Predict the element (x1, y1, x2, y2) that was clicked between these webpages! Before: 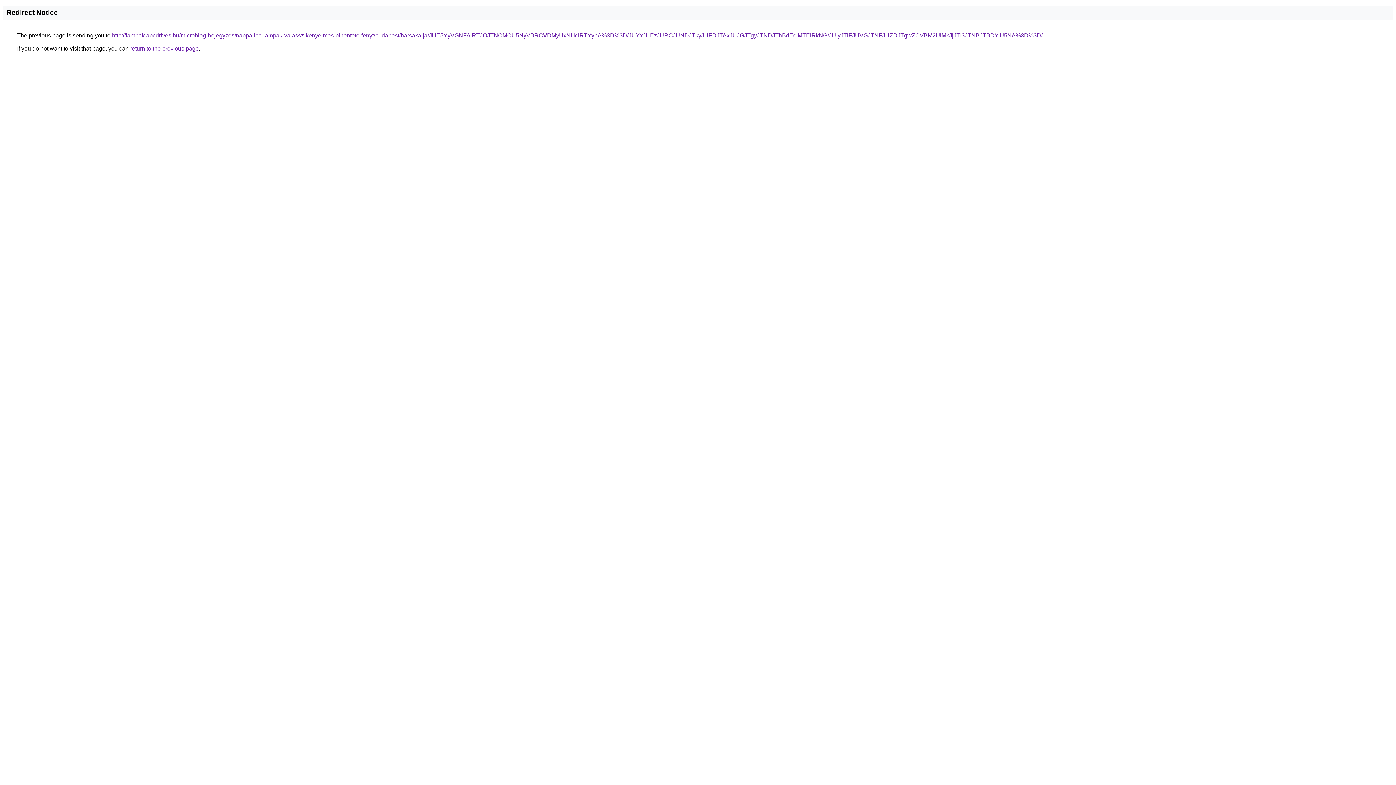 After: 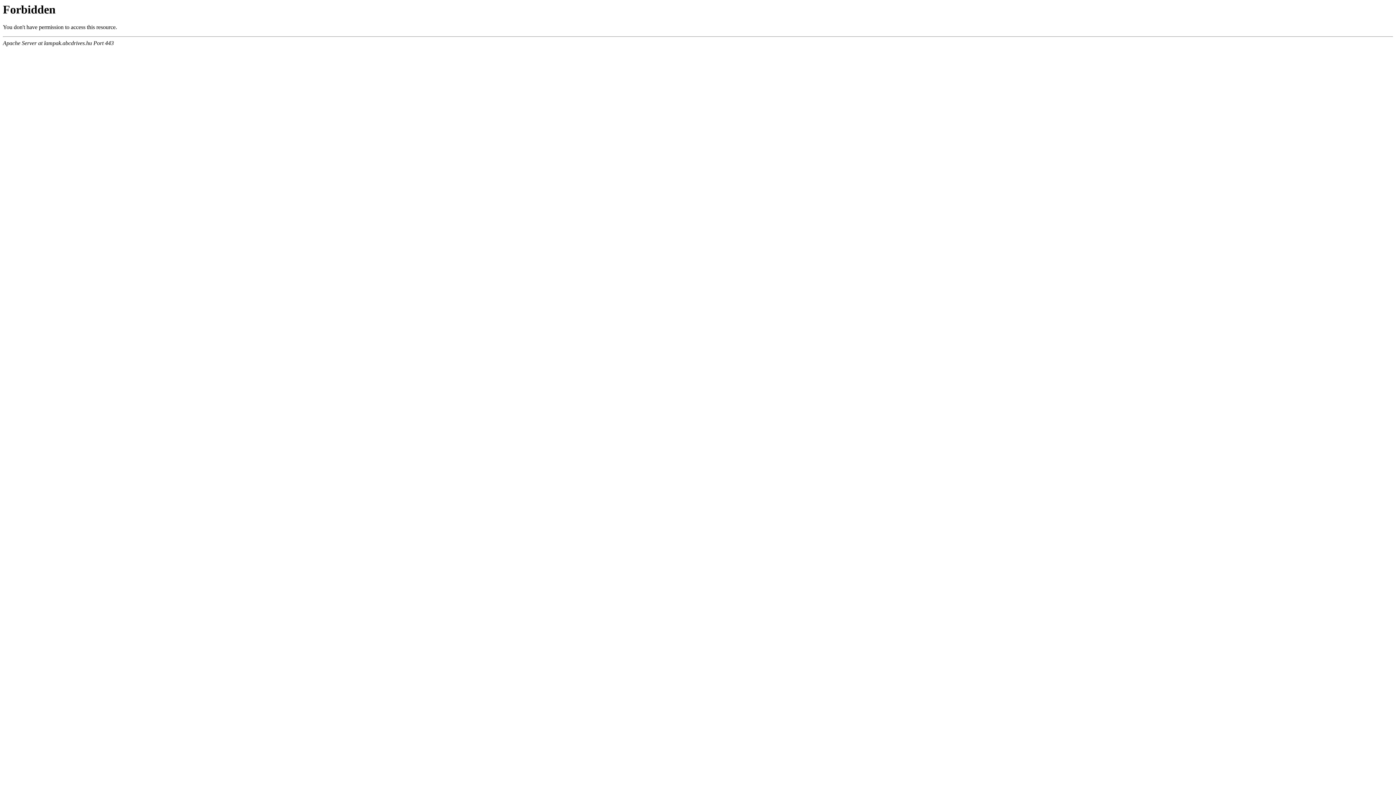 Action: bbox: (112, 32, 1042, 38) label: http://lampak.abcdrives.hu/microblog-bejegyzes/nappaliba-lampak-valassz-kenyelmes-pihenteto-fenyt/budapest/harsakalja/JUE5YyVGNFAlRTJOJTNCMCU5NyVBRCVDMyUxNHclRTYybA%3D%3D/JUYxJUEzJURCJUNDJTkyJUFDJTAxJUJGJTgyJTNDJThBdEclMTElRkNG/JUIyJTlFJUVGJTNFJUZDJTgwZCVBM2UlMkJjJTI3JTNBJTBDYiU5NA%3D%3D/